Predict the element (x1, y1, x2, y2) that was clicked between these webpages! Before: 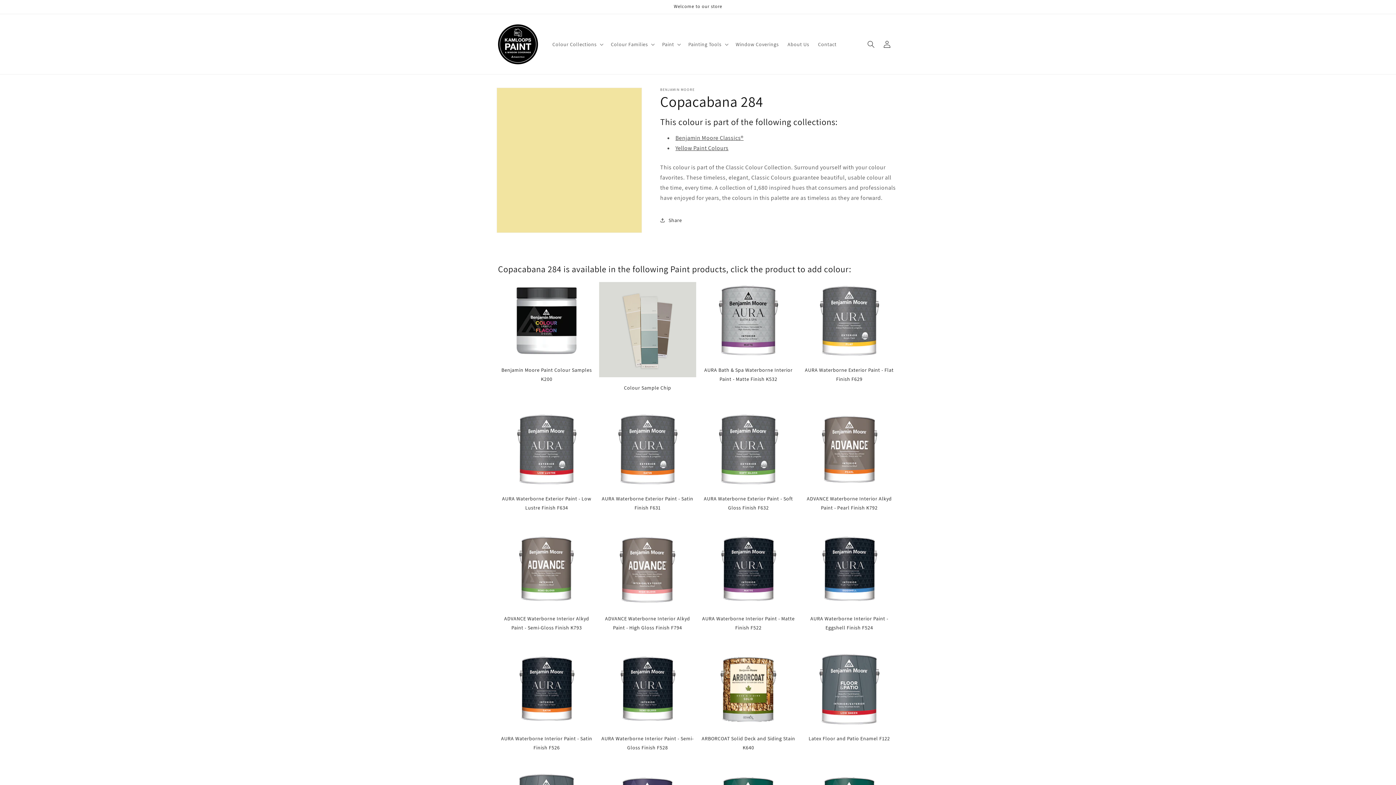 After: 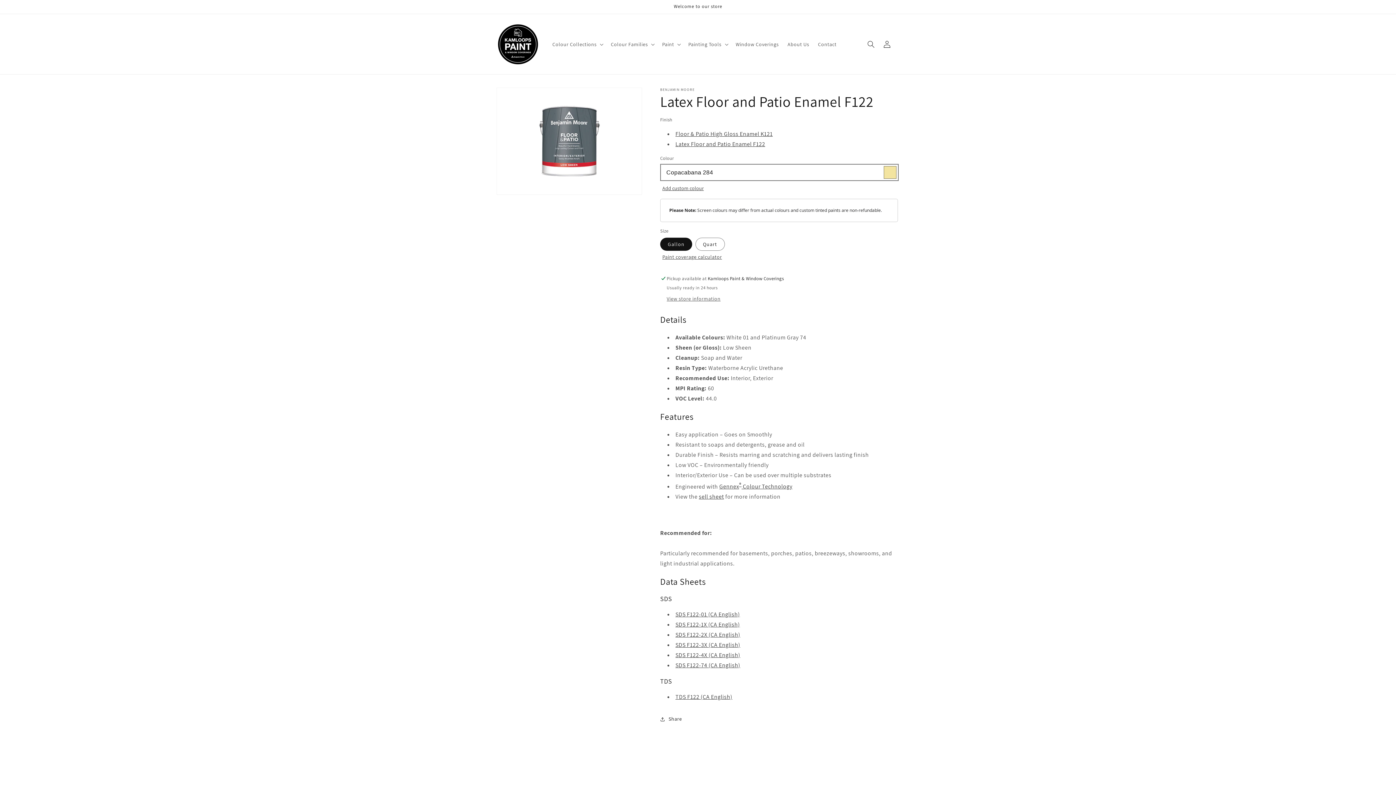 Action: label: Latex Floor and Patio Enamel F122 bbox: (800, 650, 898, 743)